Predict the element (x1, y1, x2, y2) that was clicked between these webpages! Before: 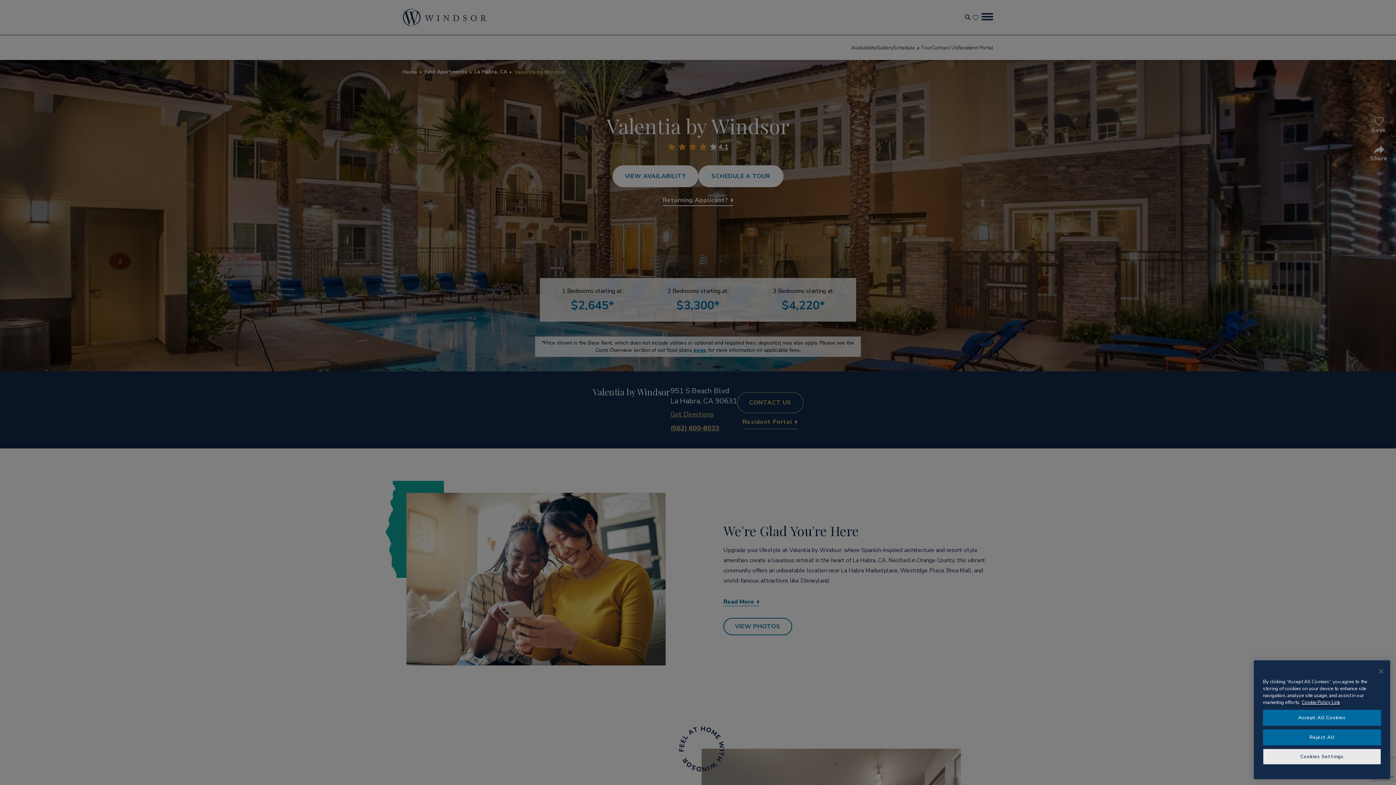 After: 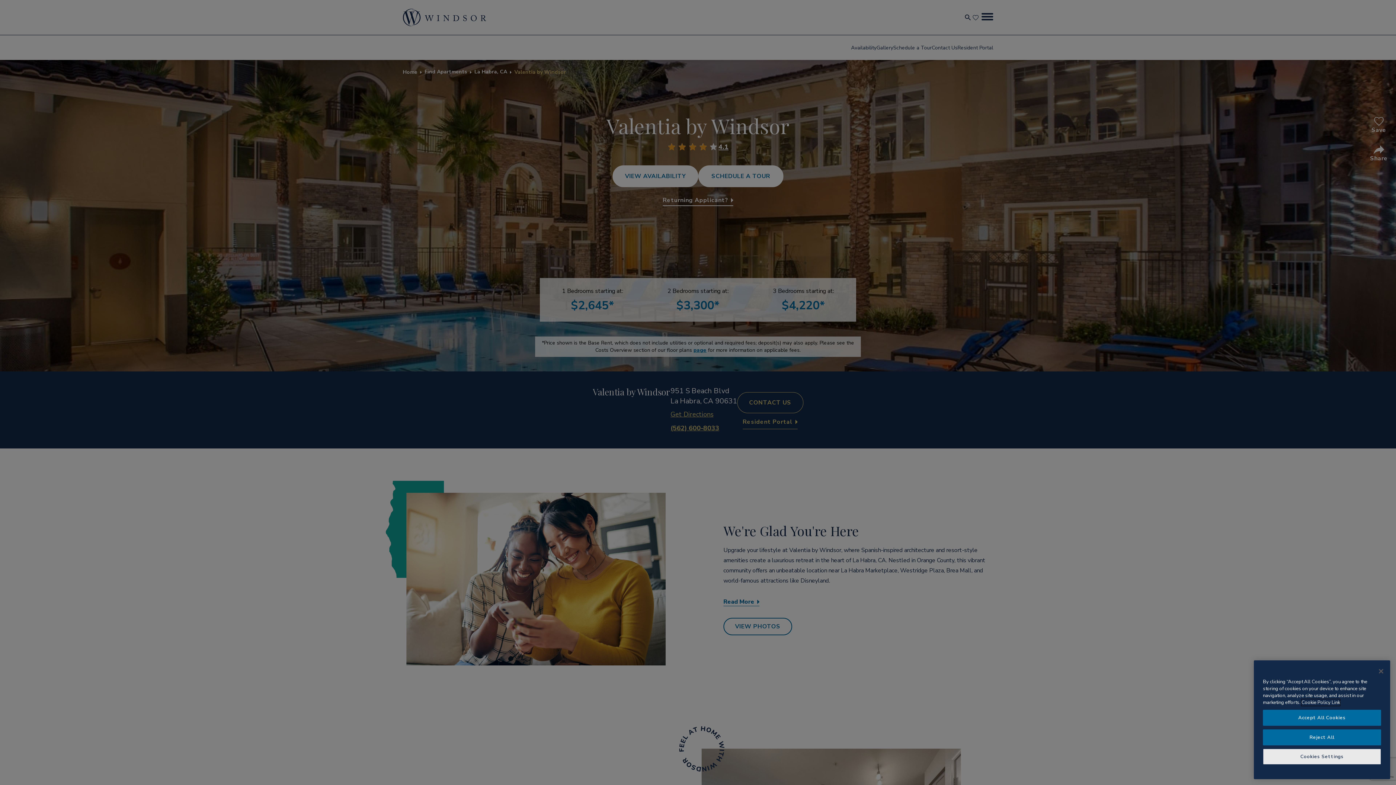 Action: label: More information about your privacy bbox: (1301, 699, 1340, 706)